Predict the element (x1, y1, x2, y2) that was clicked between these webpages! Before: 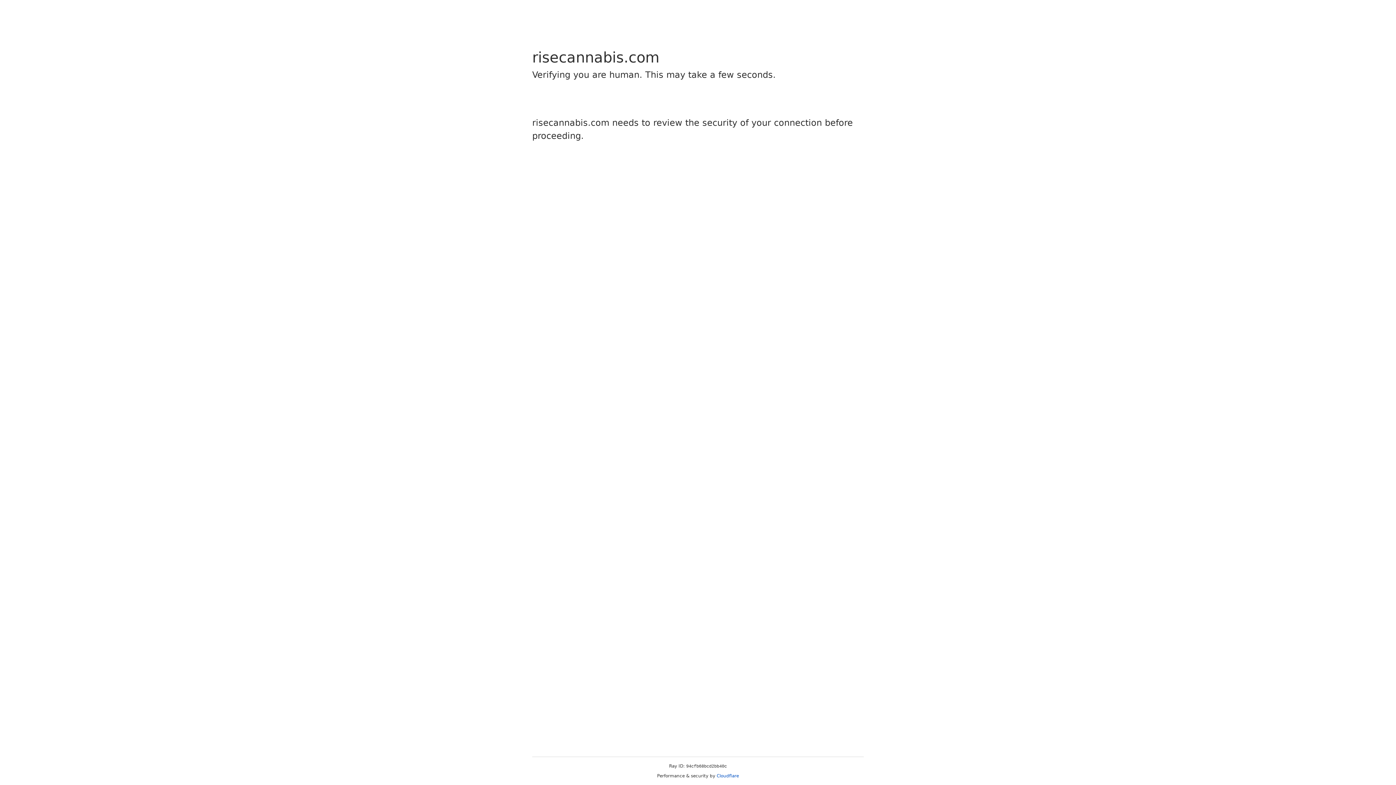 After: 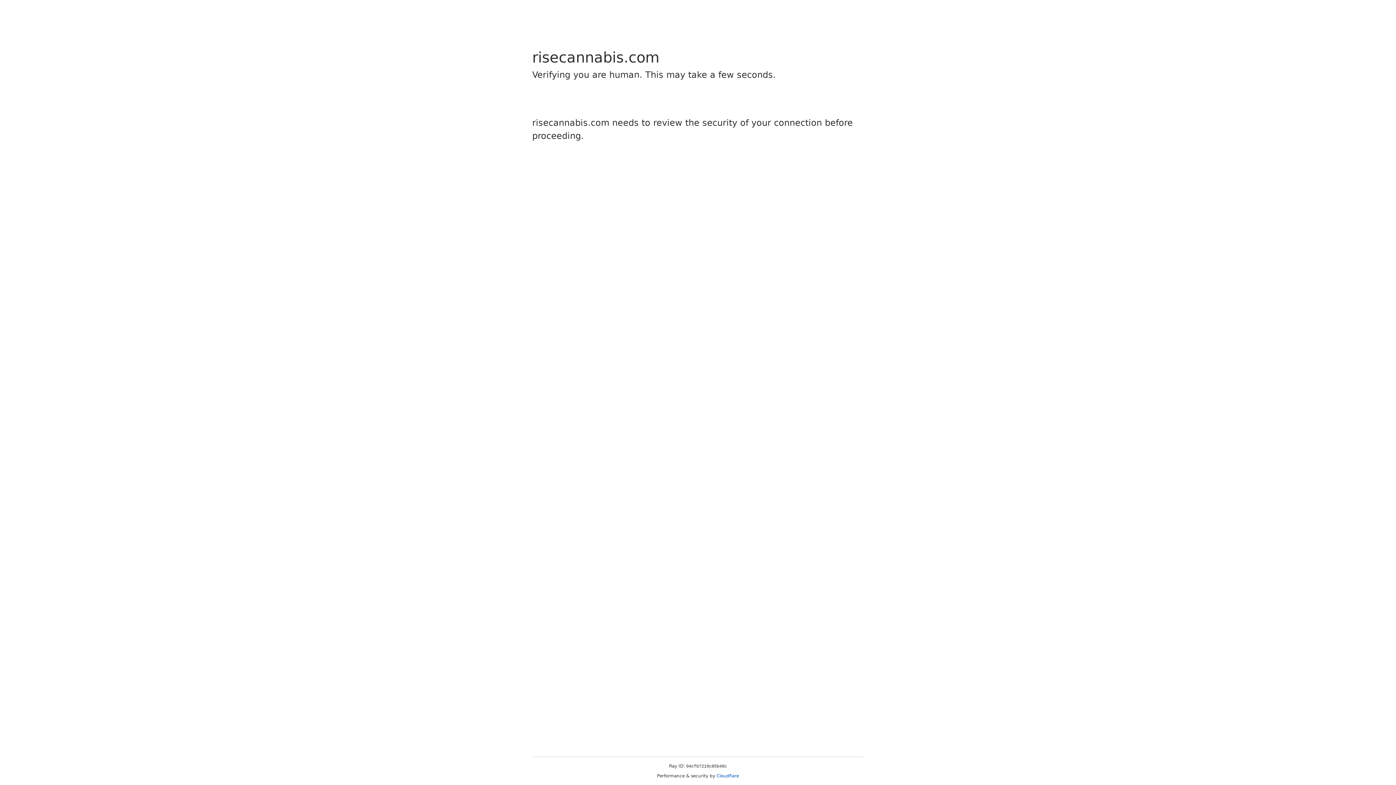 Action: bbox: (716, 773, 739, 778) label: Cloudflare